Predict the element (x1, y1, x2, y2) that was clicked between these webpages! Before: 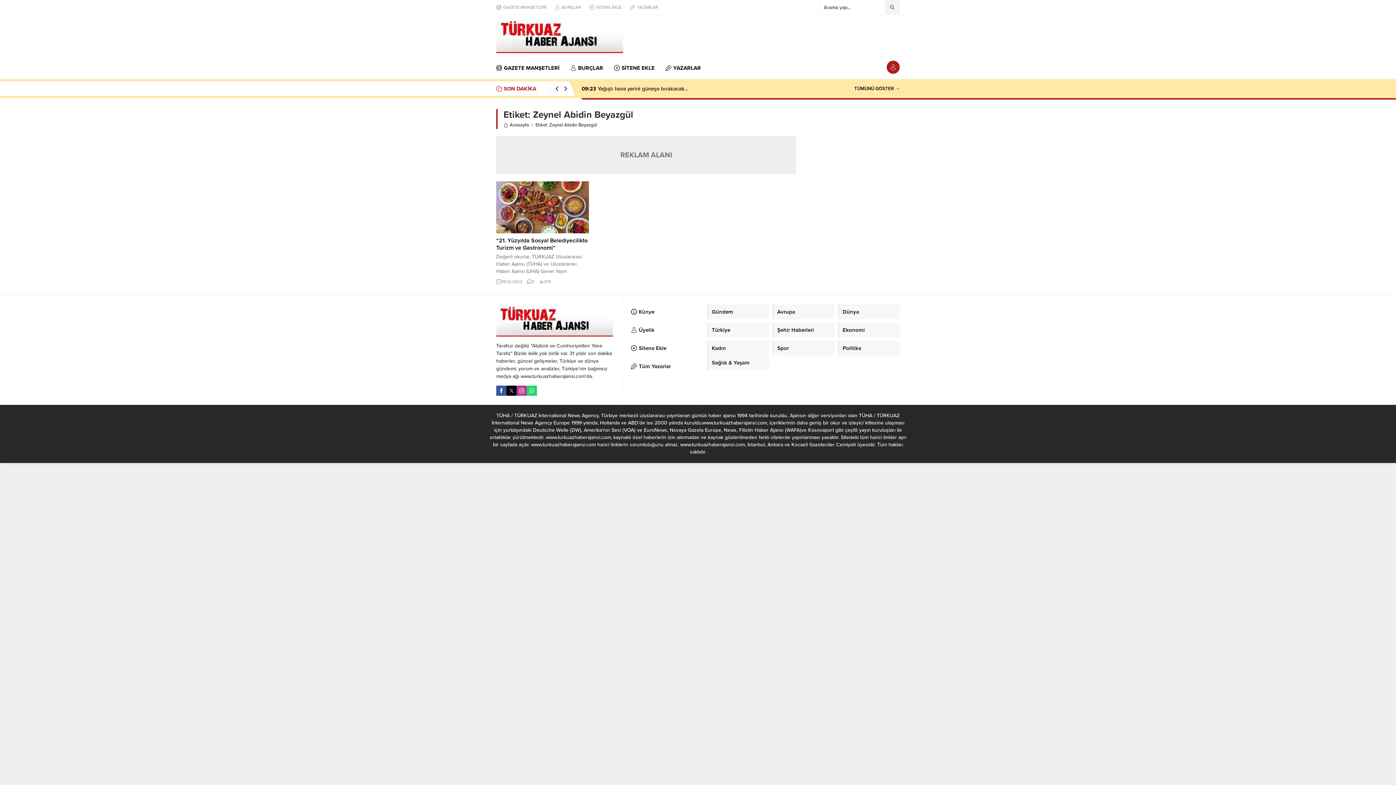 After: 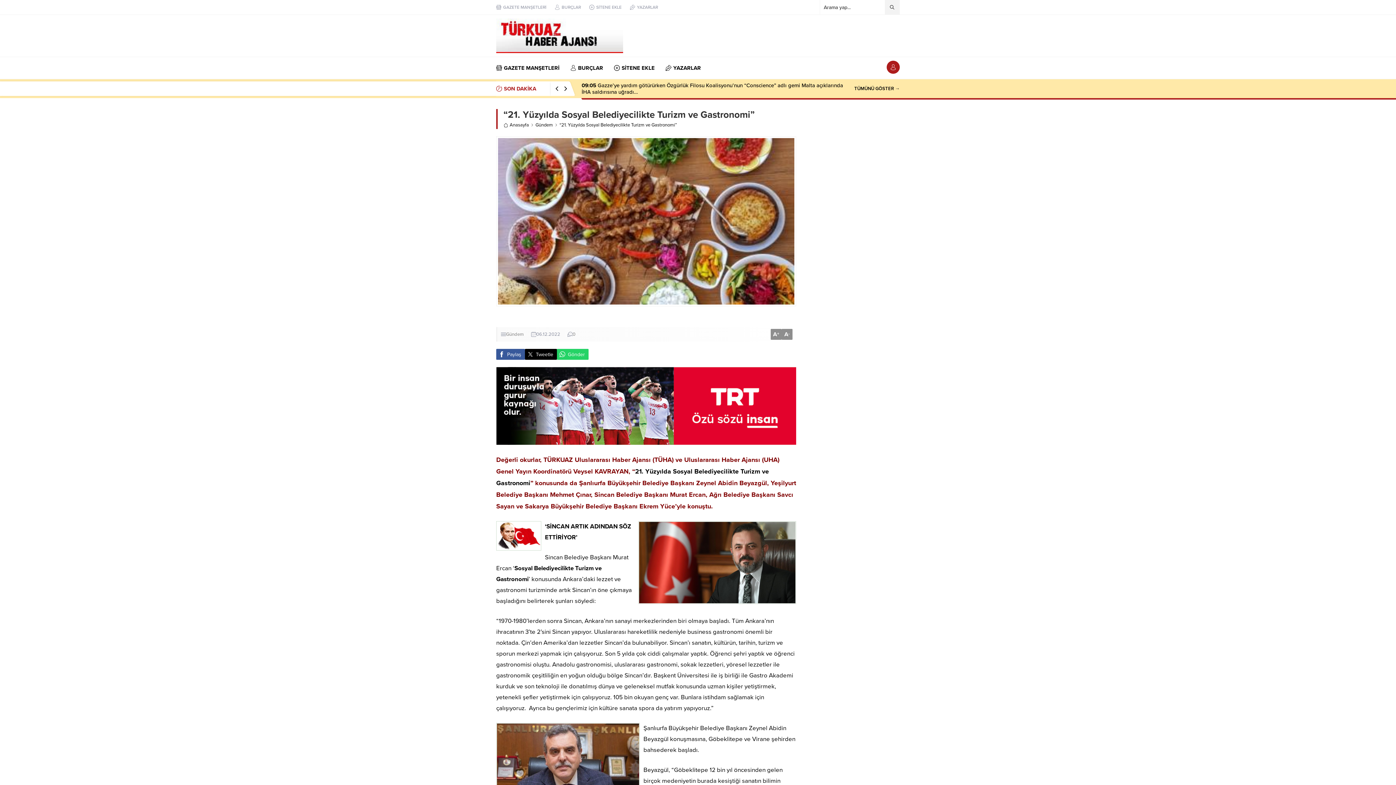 Action: bbox: (496, 181, 589, 233)